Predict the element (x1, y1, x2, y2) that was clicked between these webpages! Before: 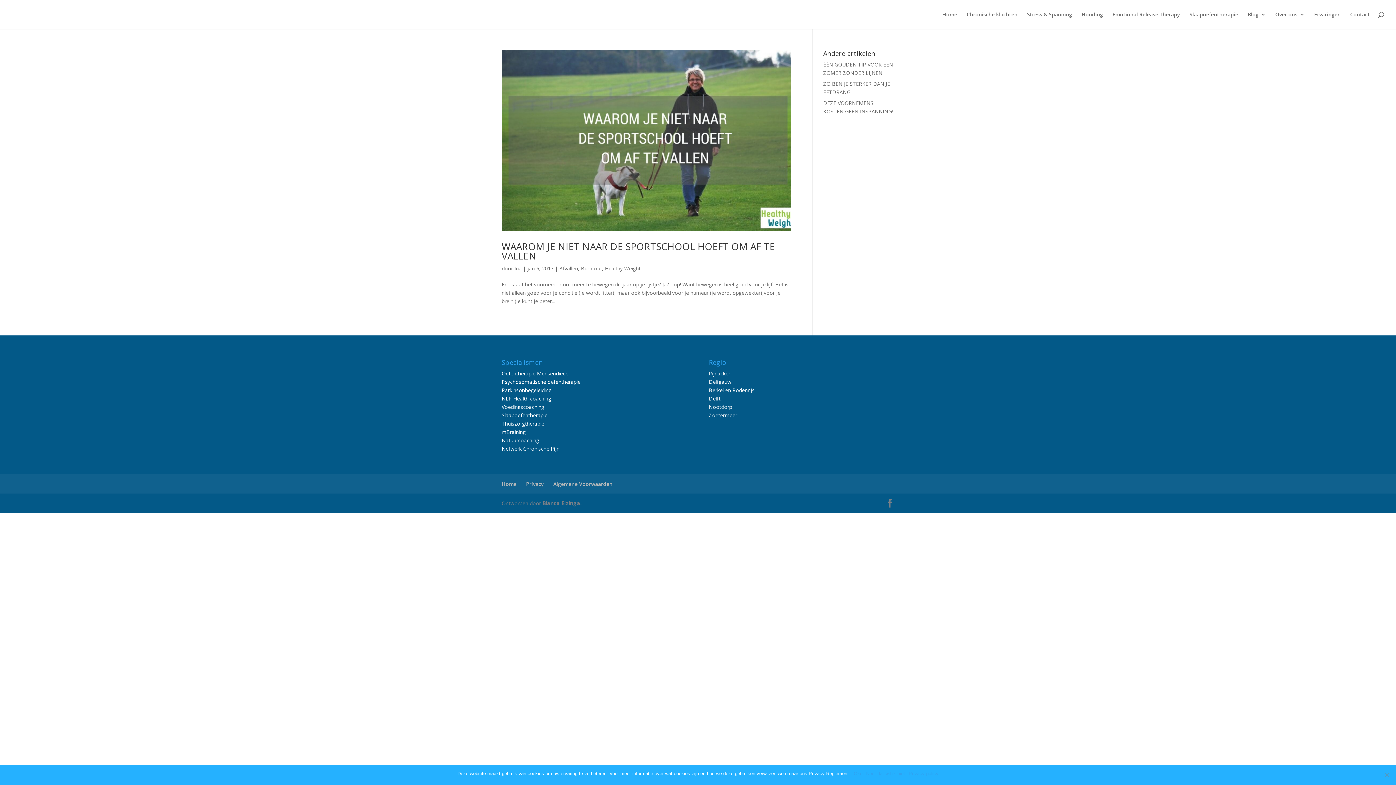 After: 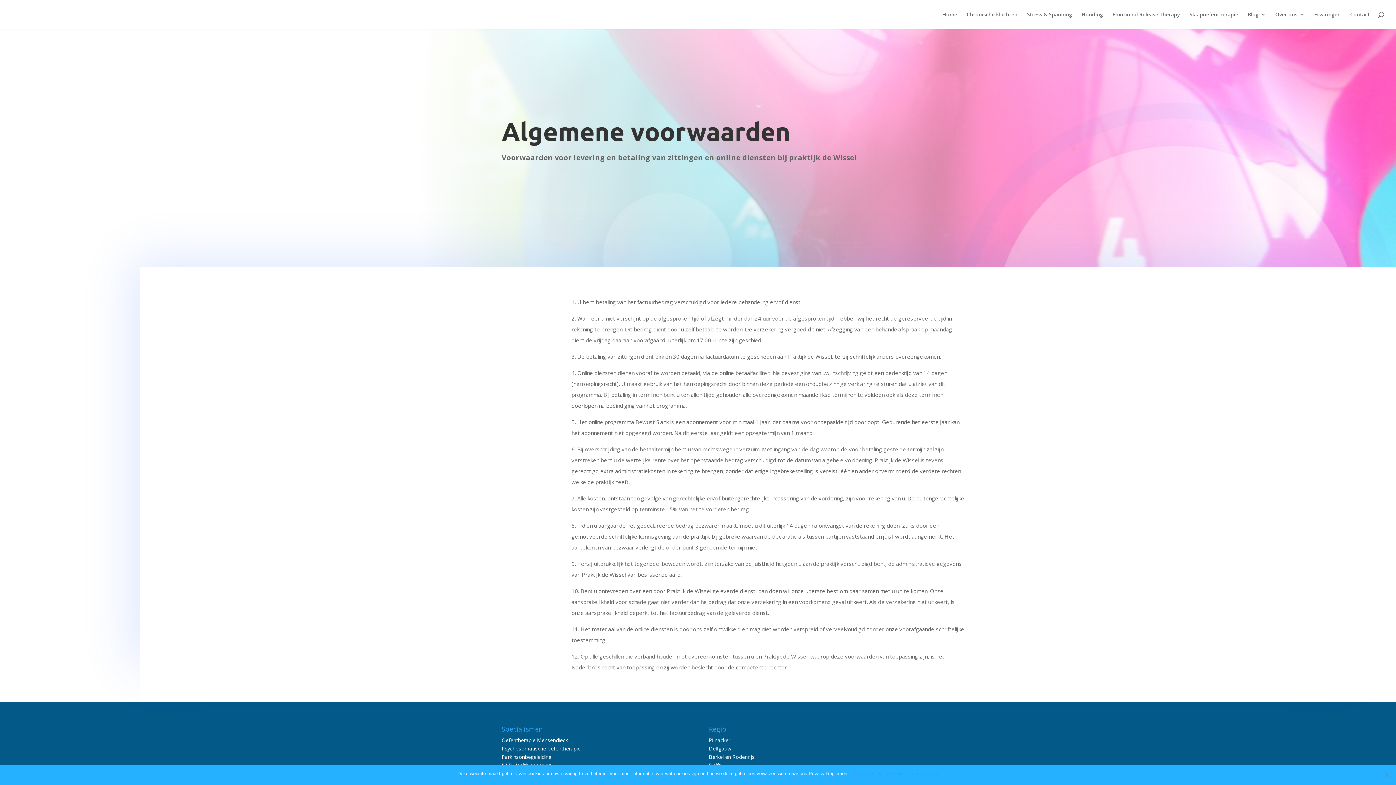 Action: label: Algemene Voorwaarden bbox: (553, 480, 612, 487)